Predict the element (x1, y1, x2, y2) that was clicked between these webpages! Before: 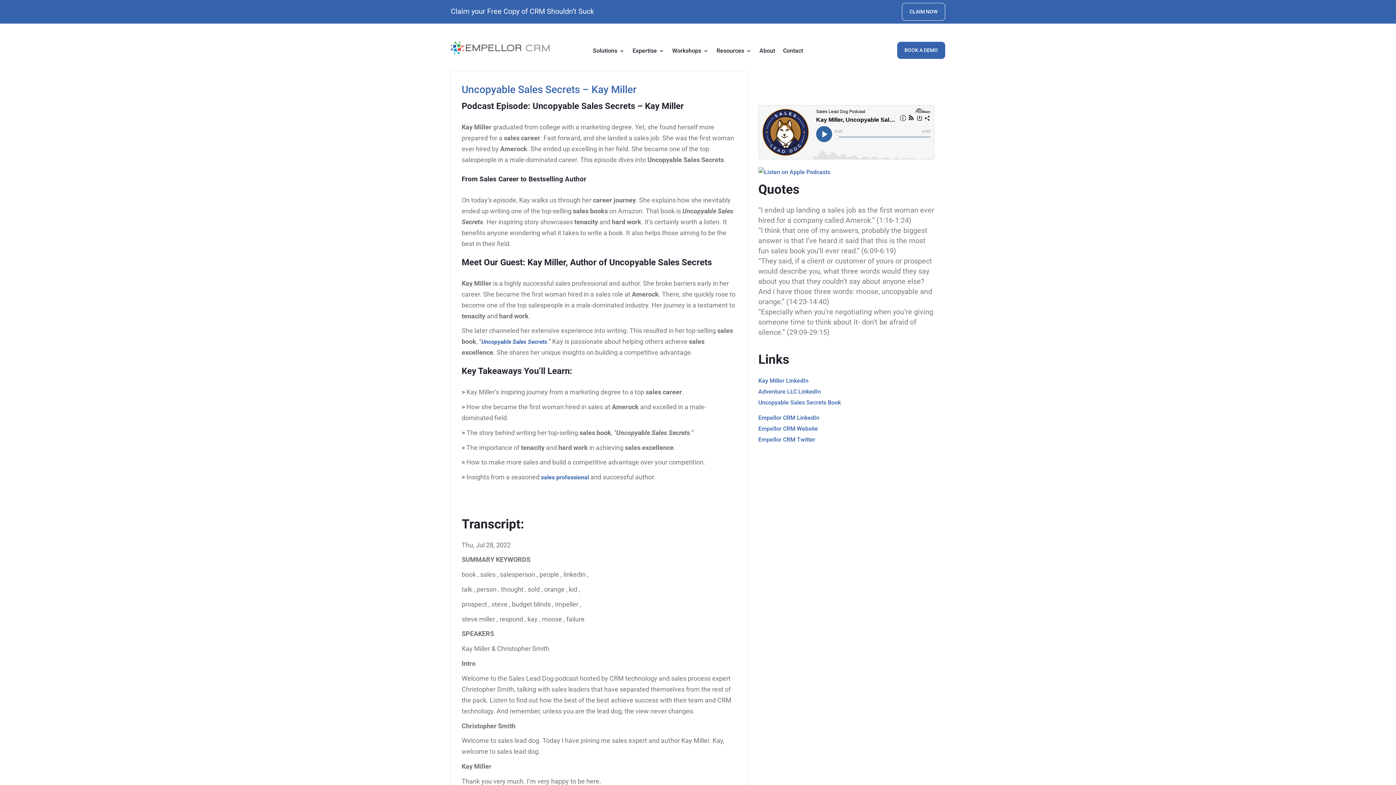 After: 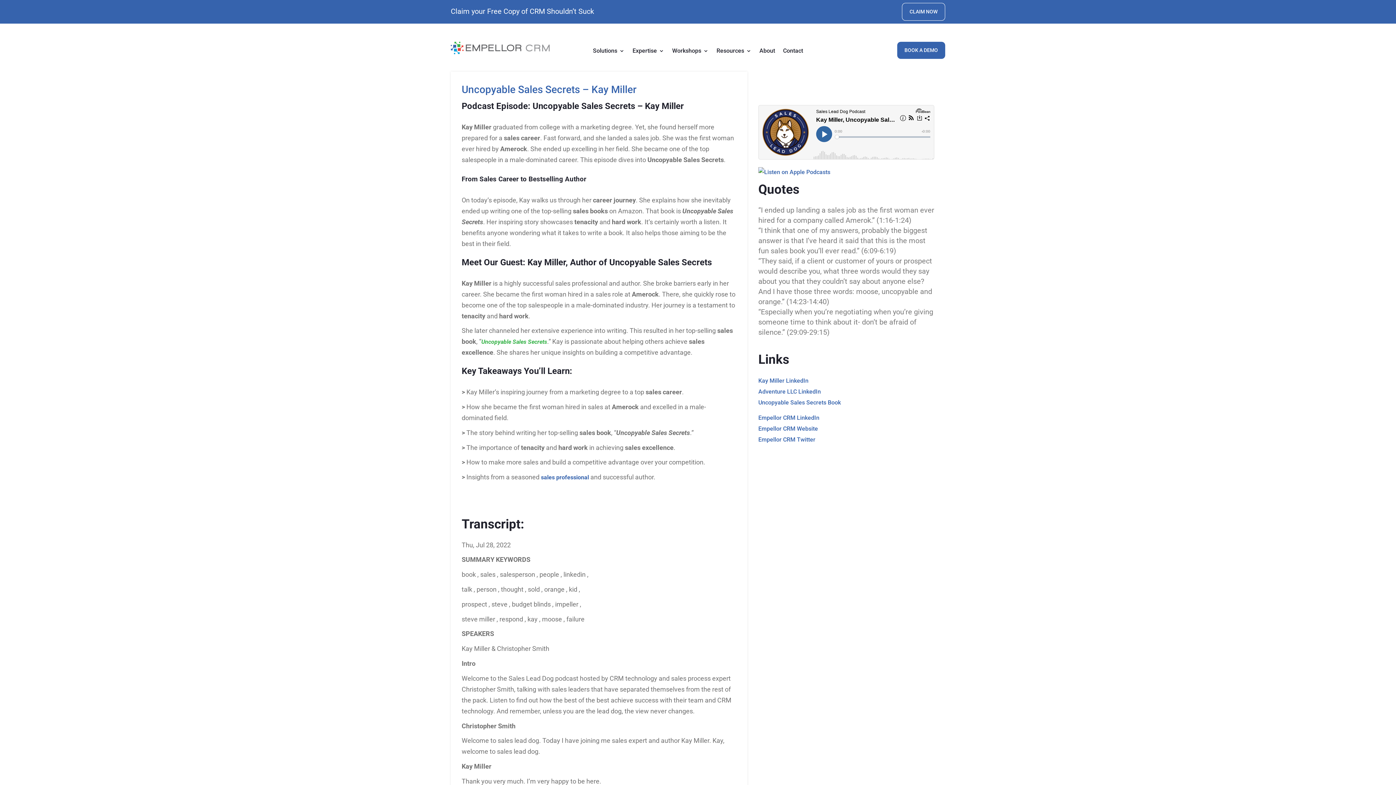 Action: label: Uncopyable Sales Secrets bbox: (481, 338, 547, 345)